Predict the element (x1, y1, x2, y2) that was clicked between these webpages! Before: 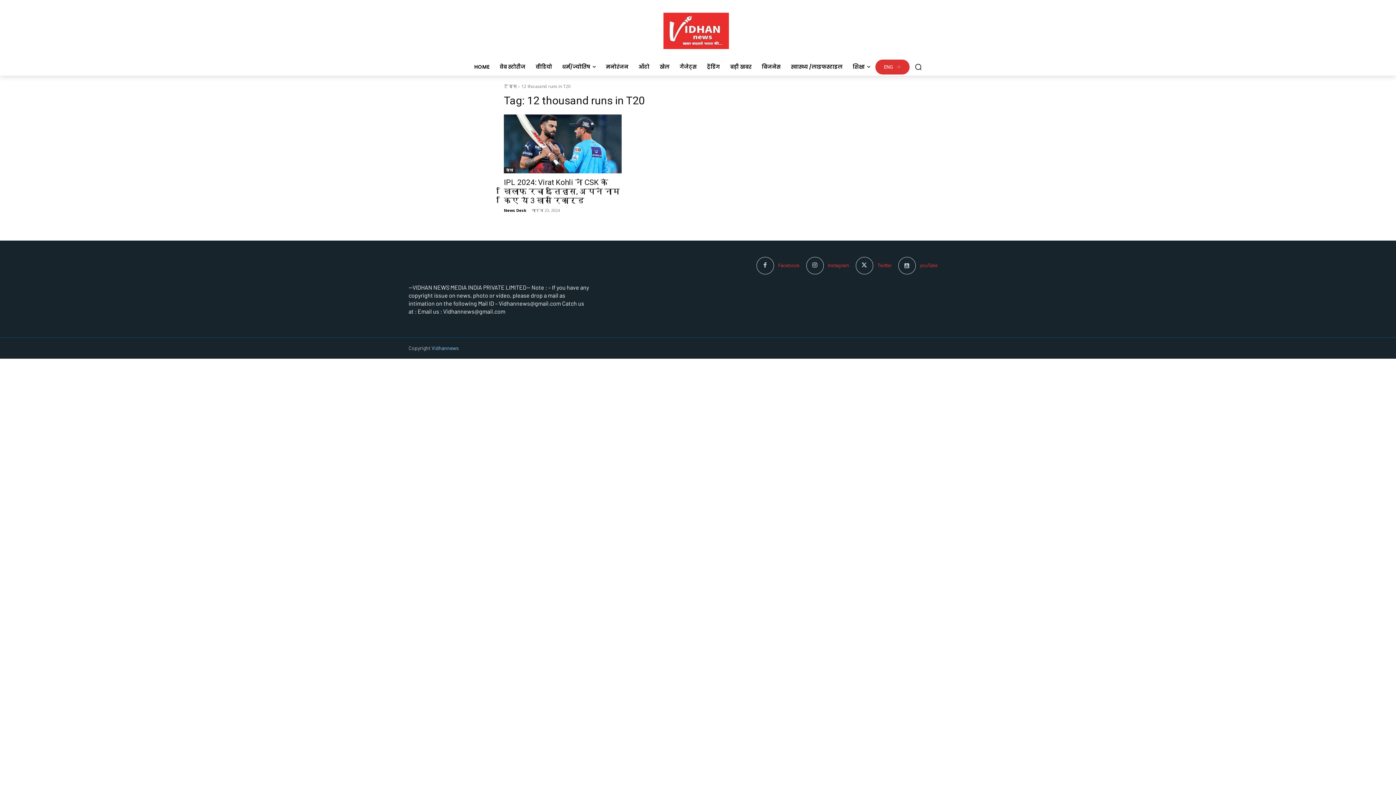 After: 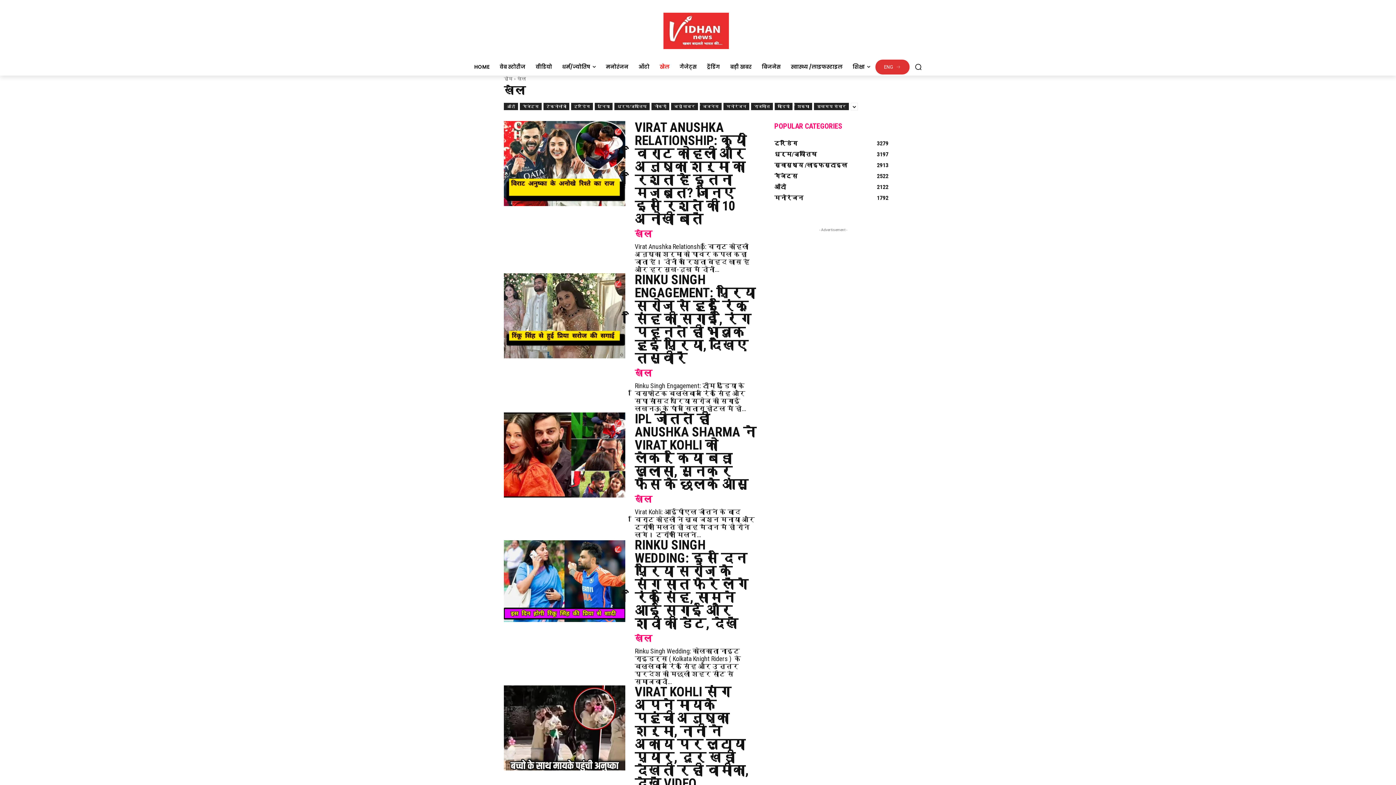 Action: label: खेल bbox: (654, 58, 674, 75)